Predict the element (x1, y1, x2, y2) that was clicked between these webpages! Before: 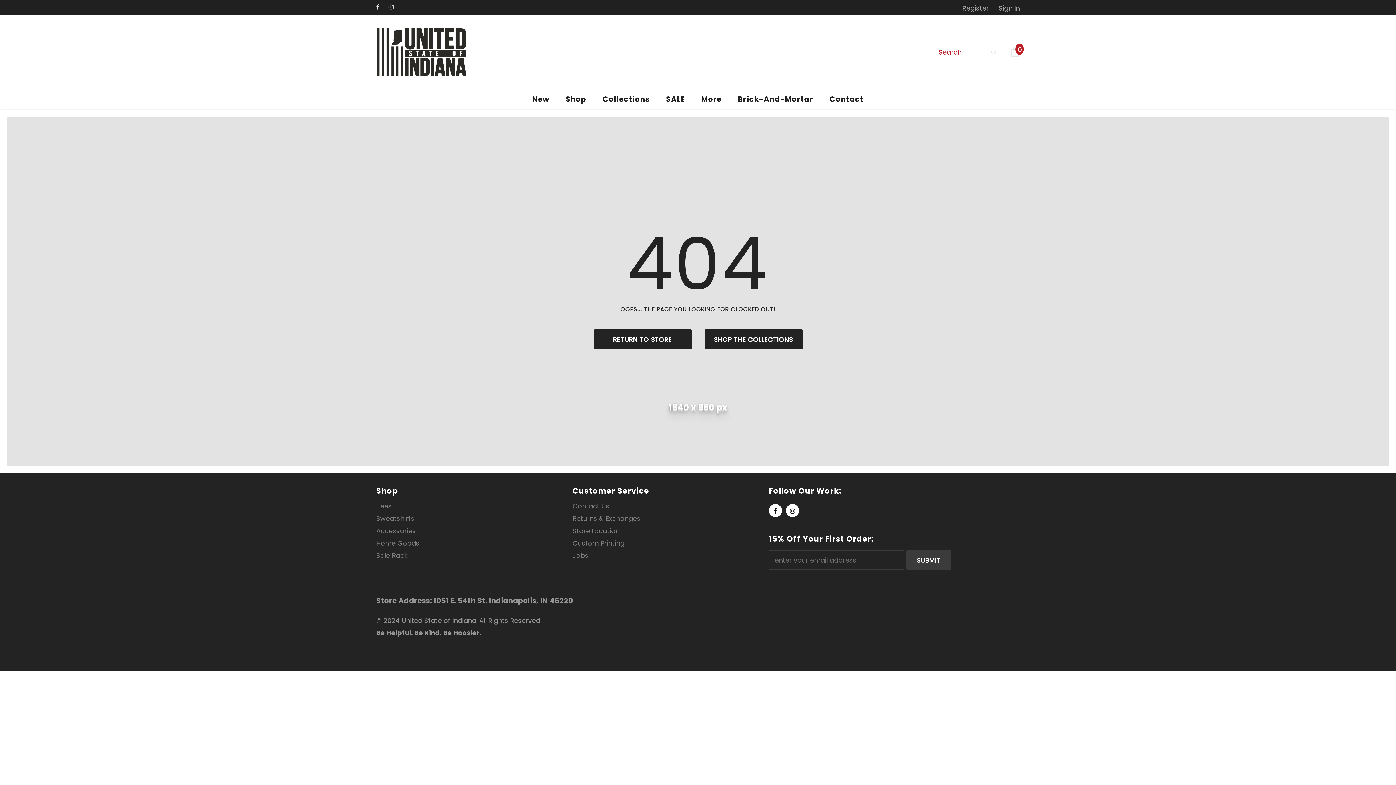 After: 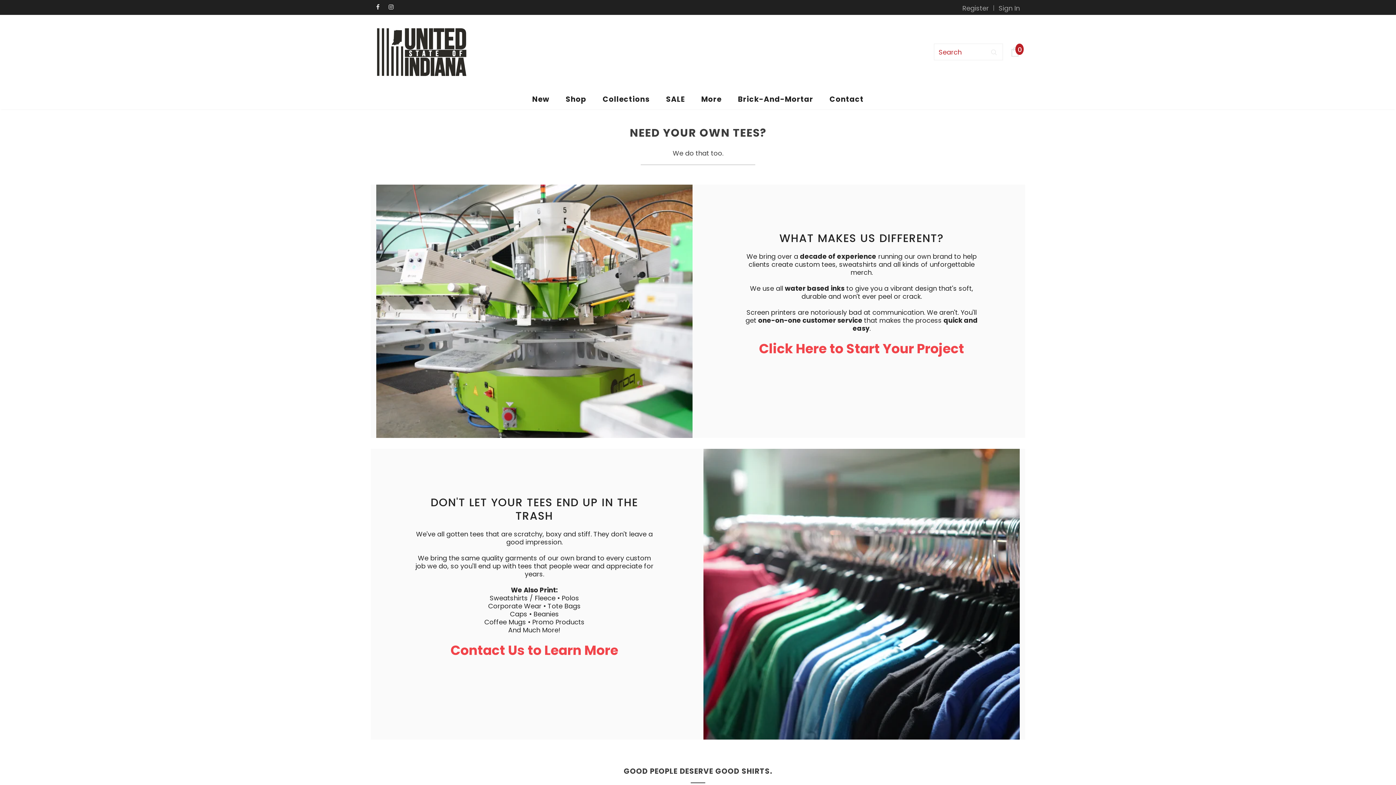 Action: bbox: (701, 88, 721, 109) label: More